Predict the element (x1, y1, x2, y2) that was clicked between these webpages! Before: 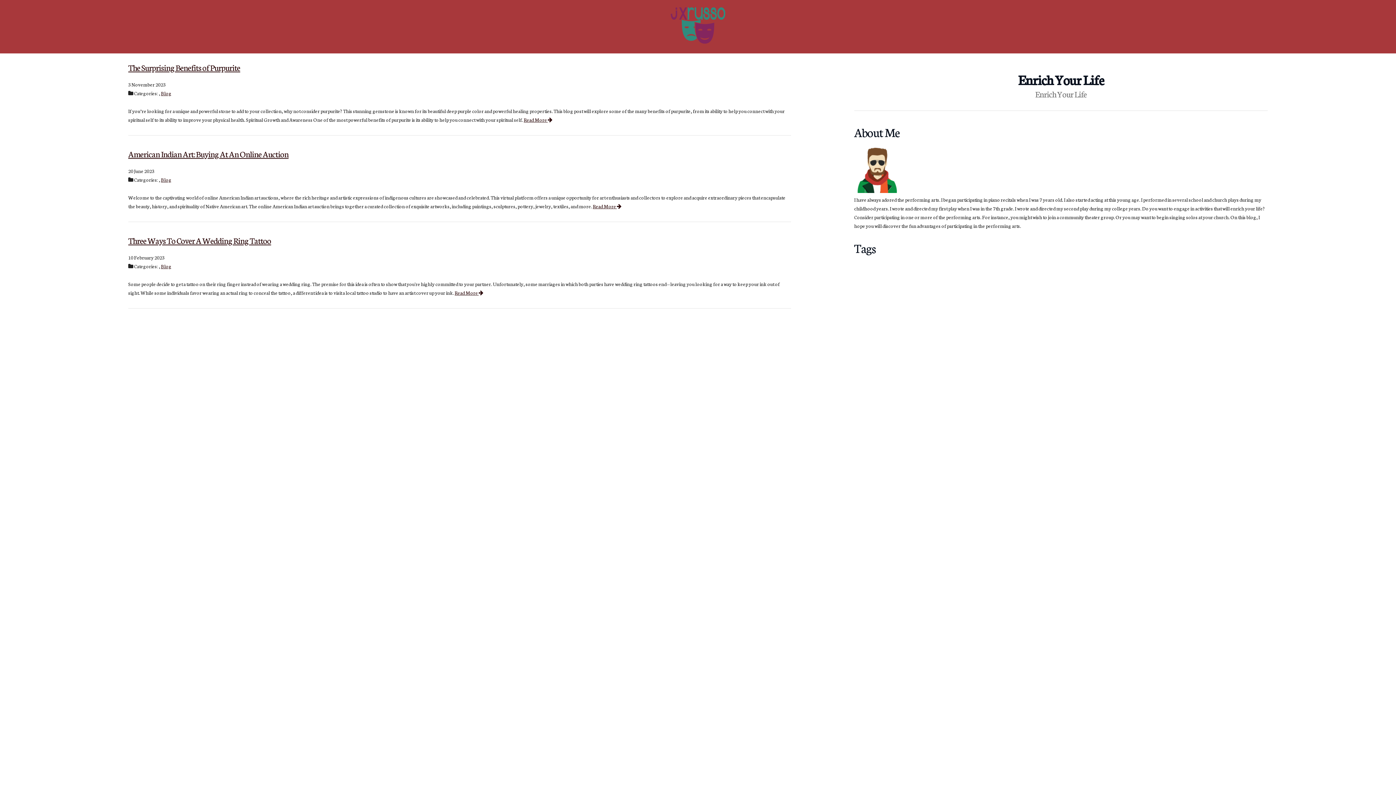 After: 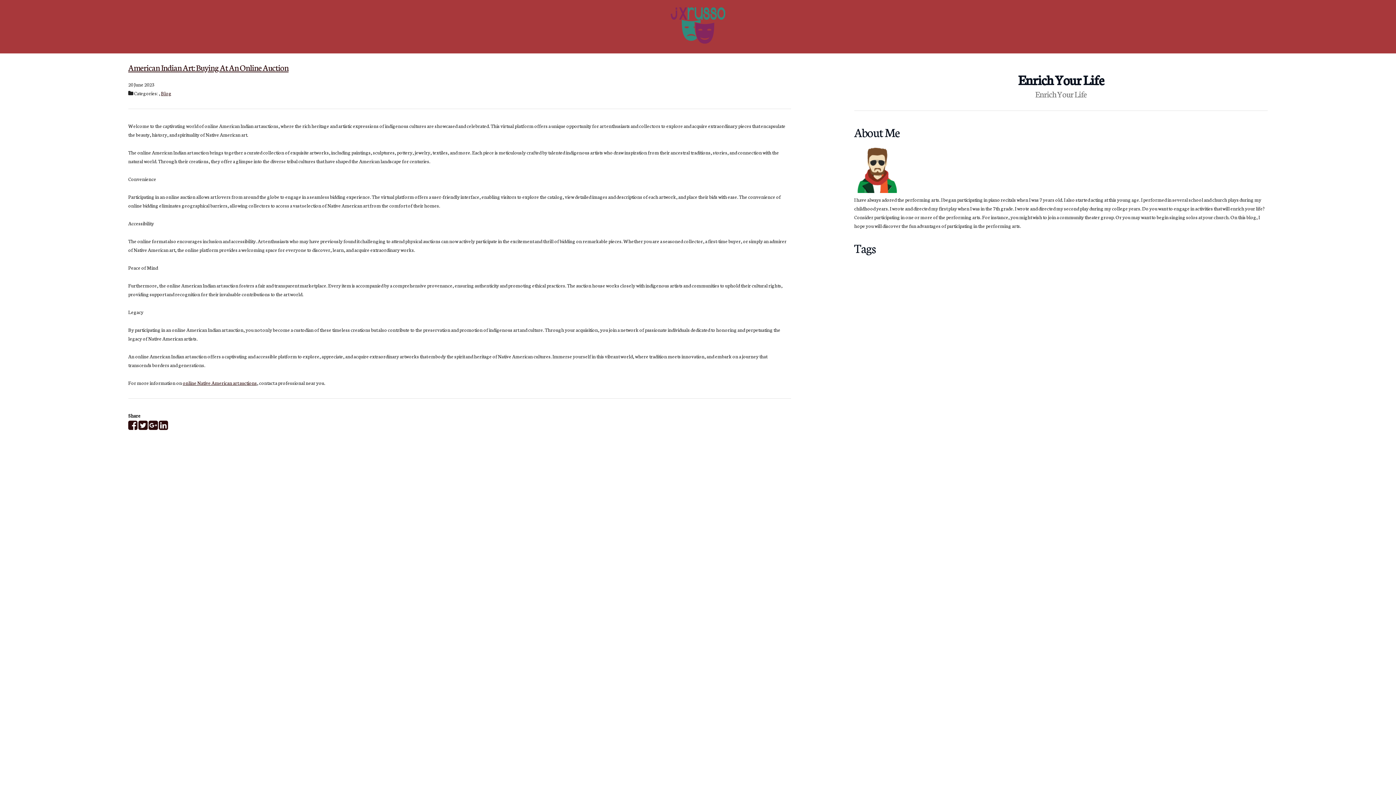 Action: label: American Indian Art: Buying At An Online Auction bbox: (128, 148, 288, 159)